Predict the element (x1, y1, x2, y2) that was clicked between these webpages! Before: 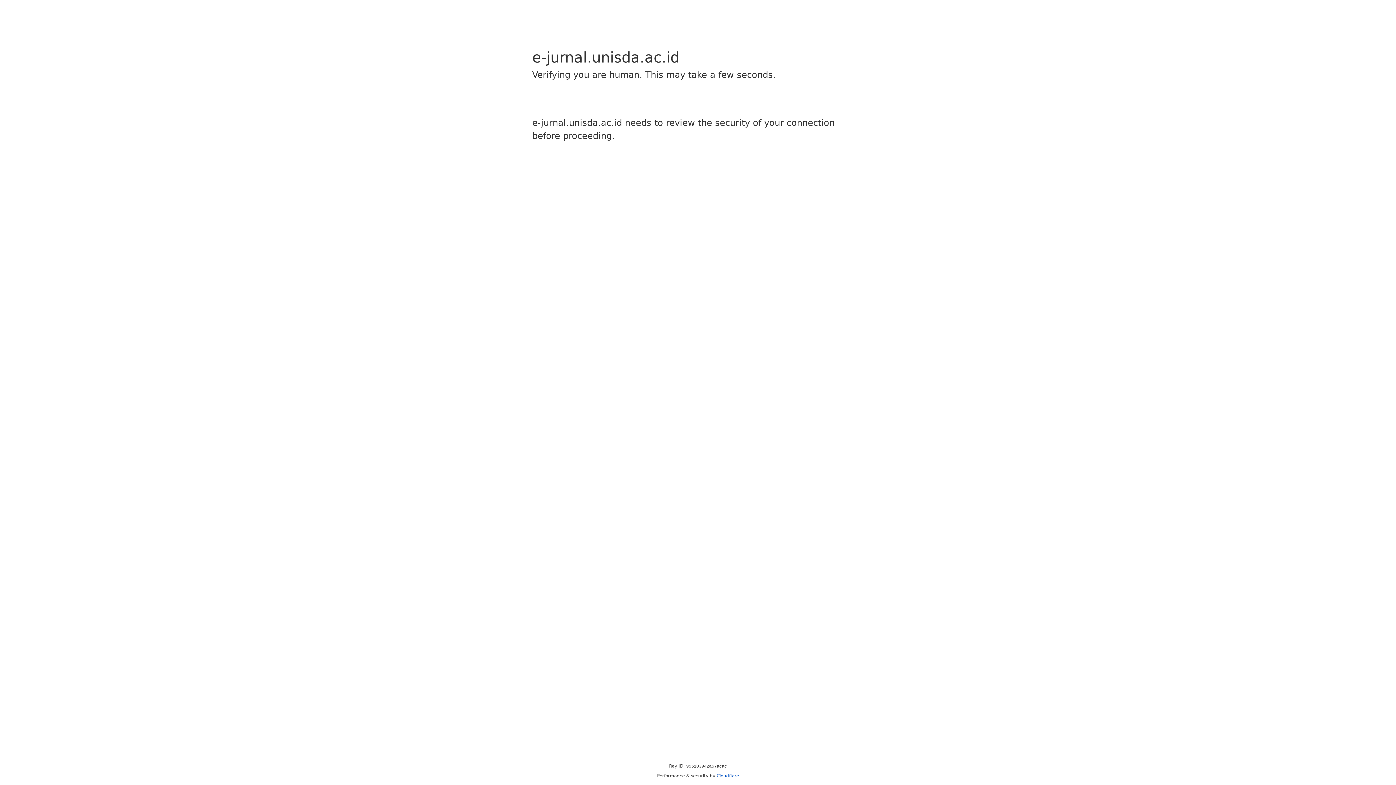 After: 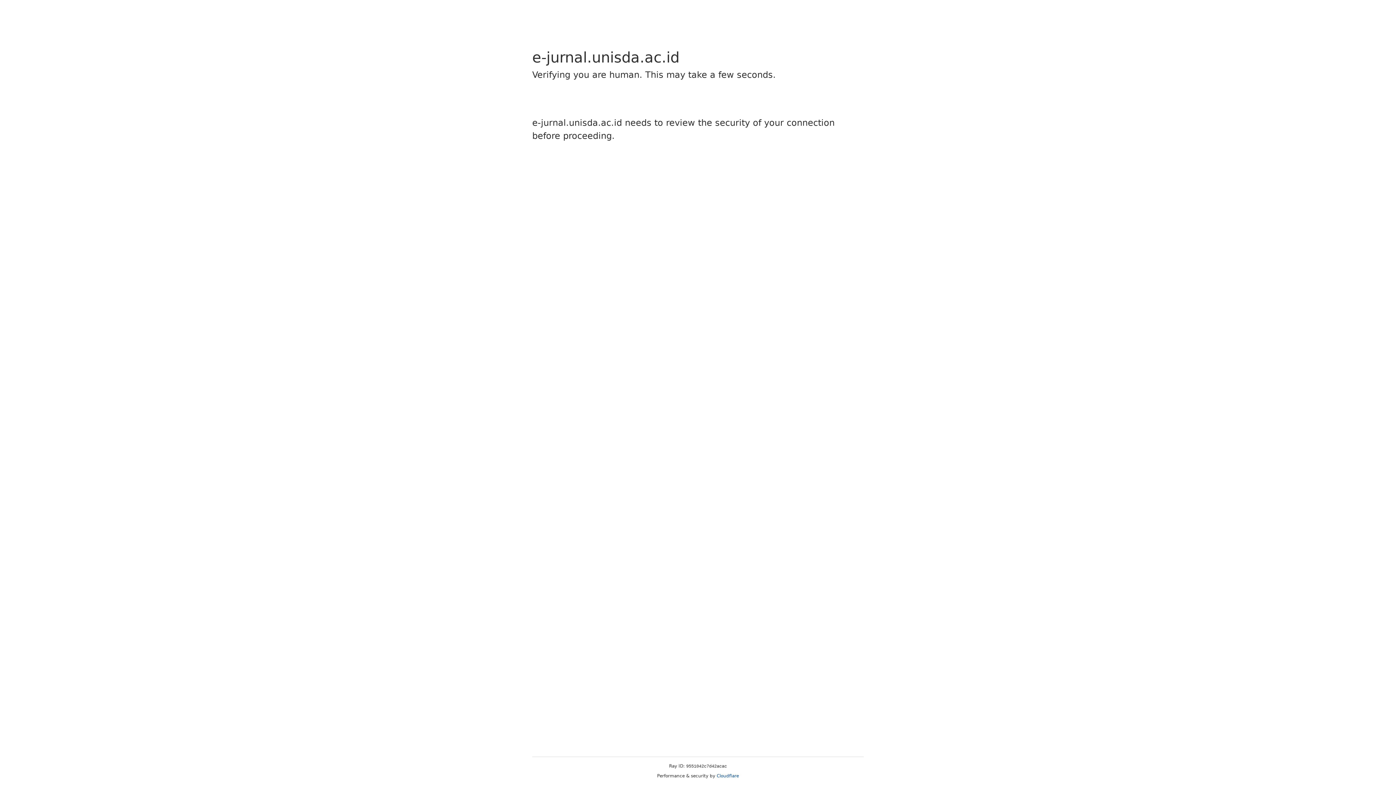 Action: bbox: (716, 773, 739, 778) label: Cloudflare